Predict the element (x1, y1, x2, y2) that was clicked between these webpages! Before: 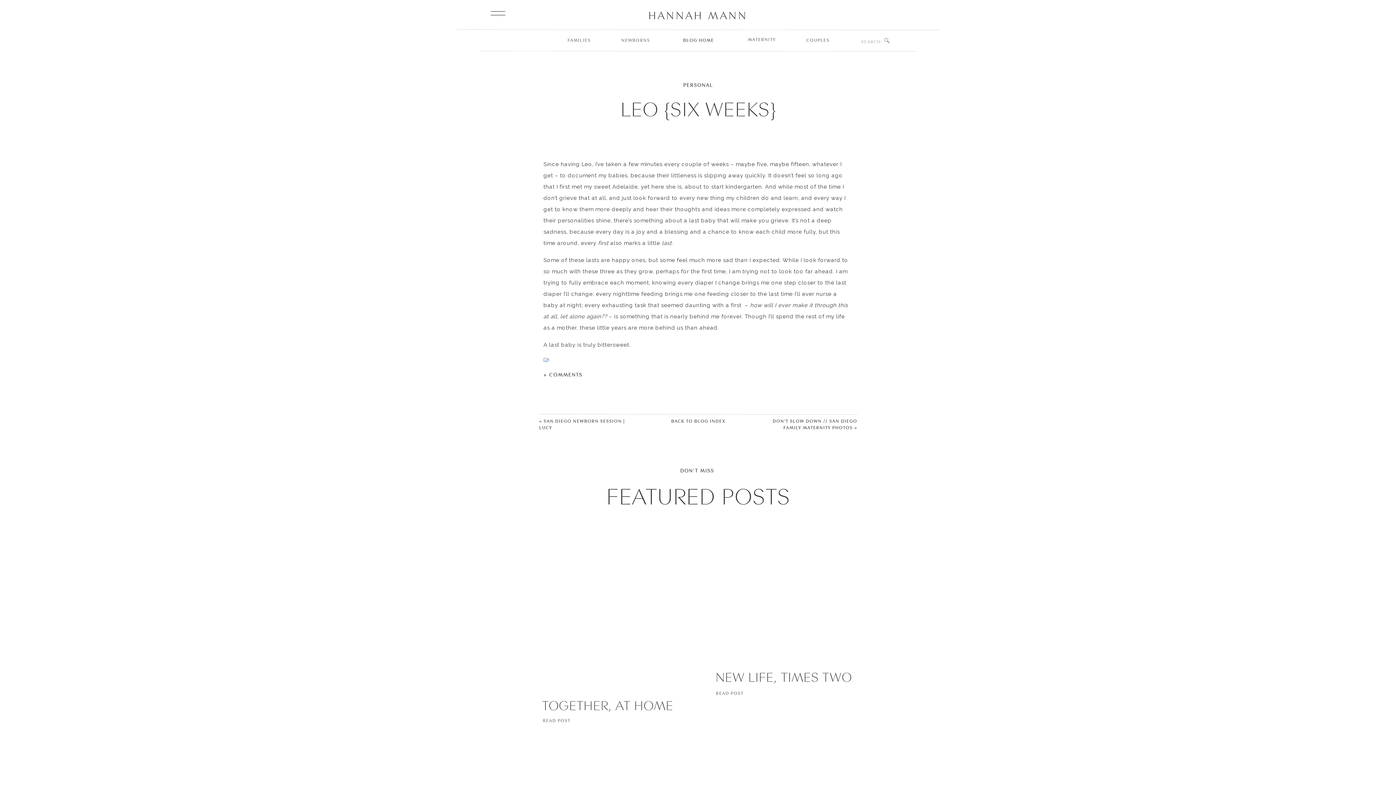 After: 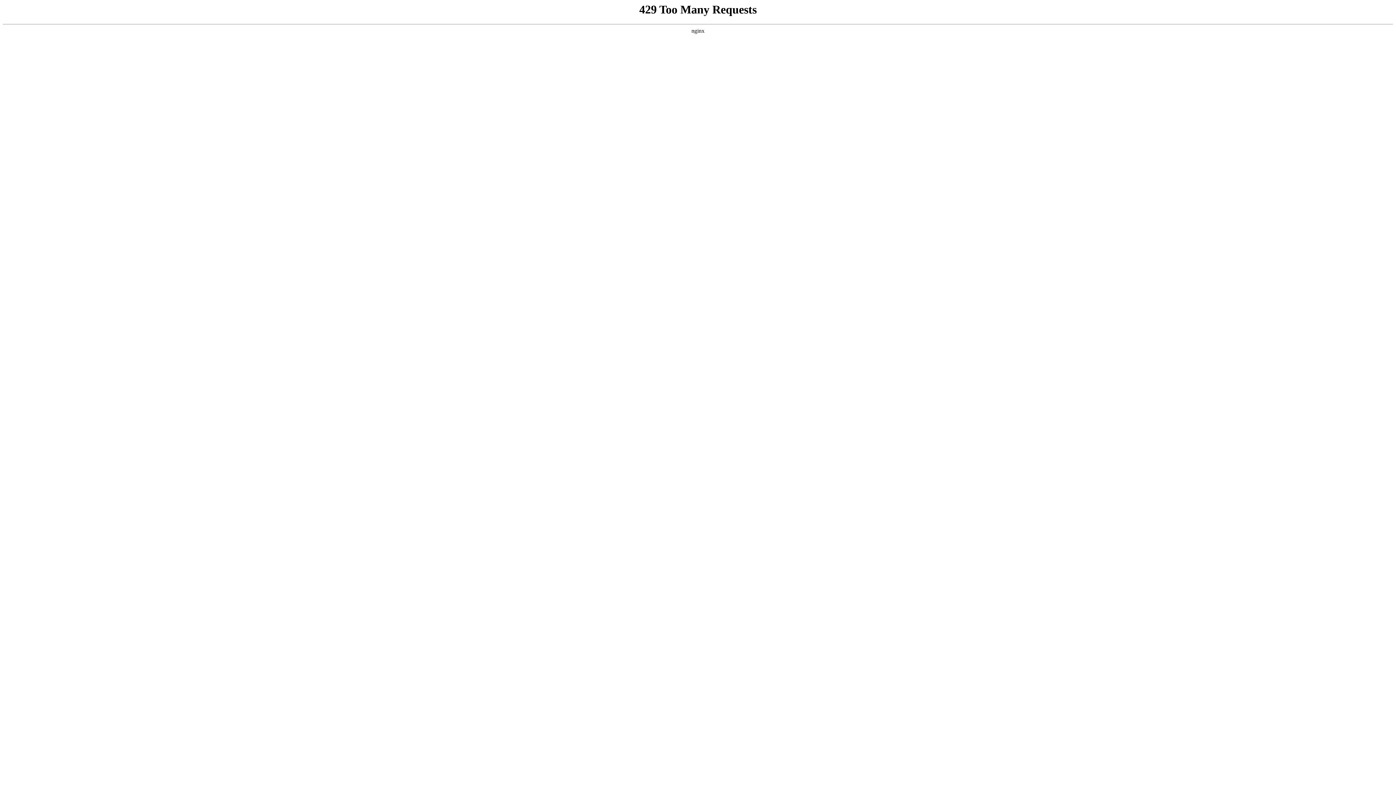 Action: label: BACK TO BLOG INDEX bbox: (666, 418, 730, 438)